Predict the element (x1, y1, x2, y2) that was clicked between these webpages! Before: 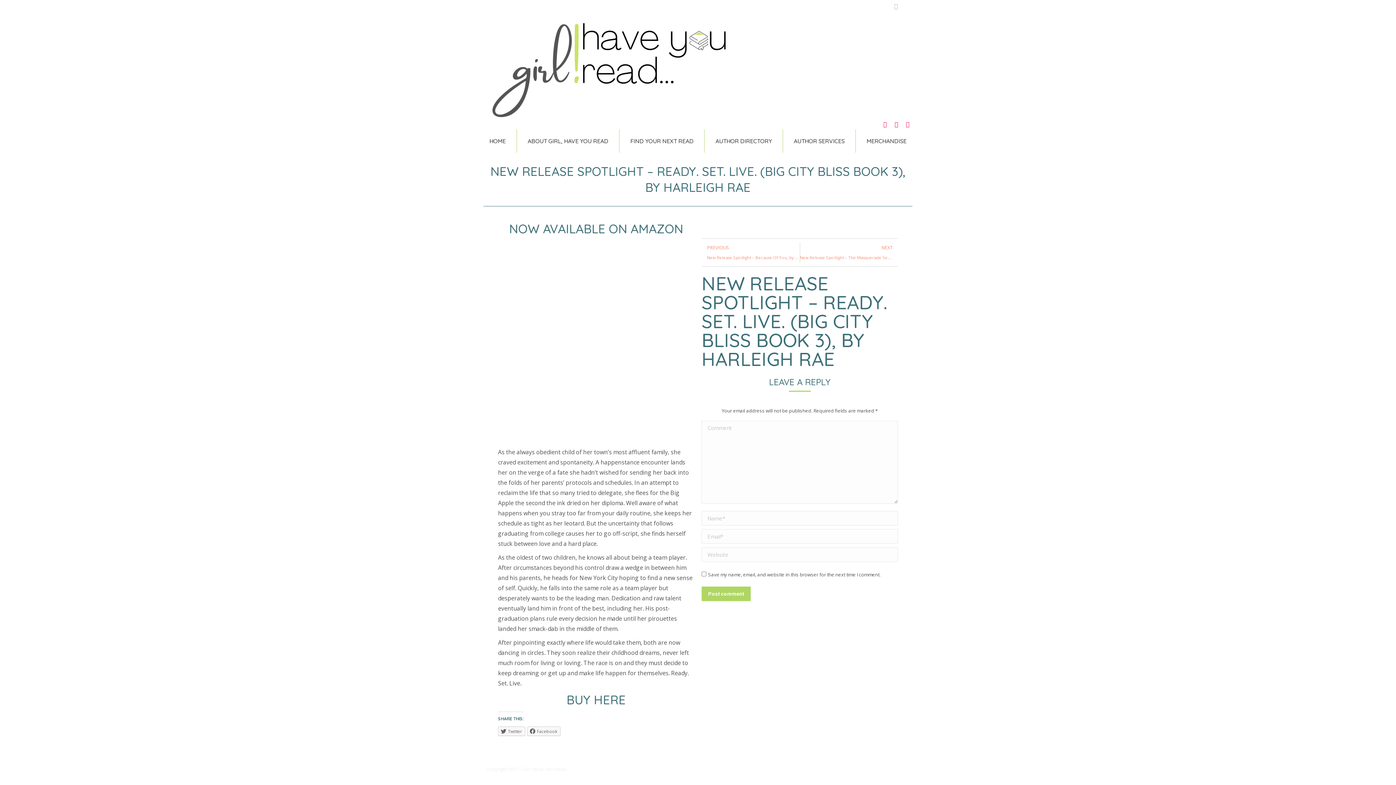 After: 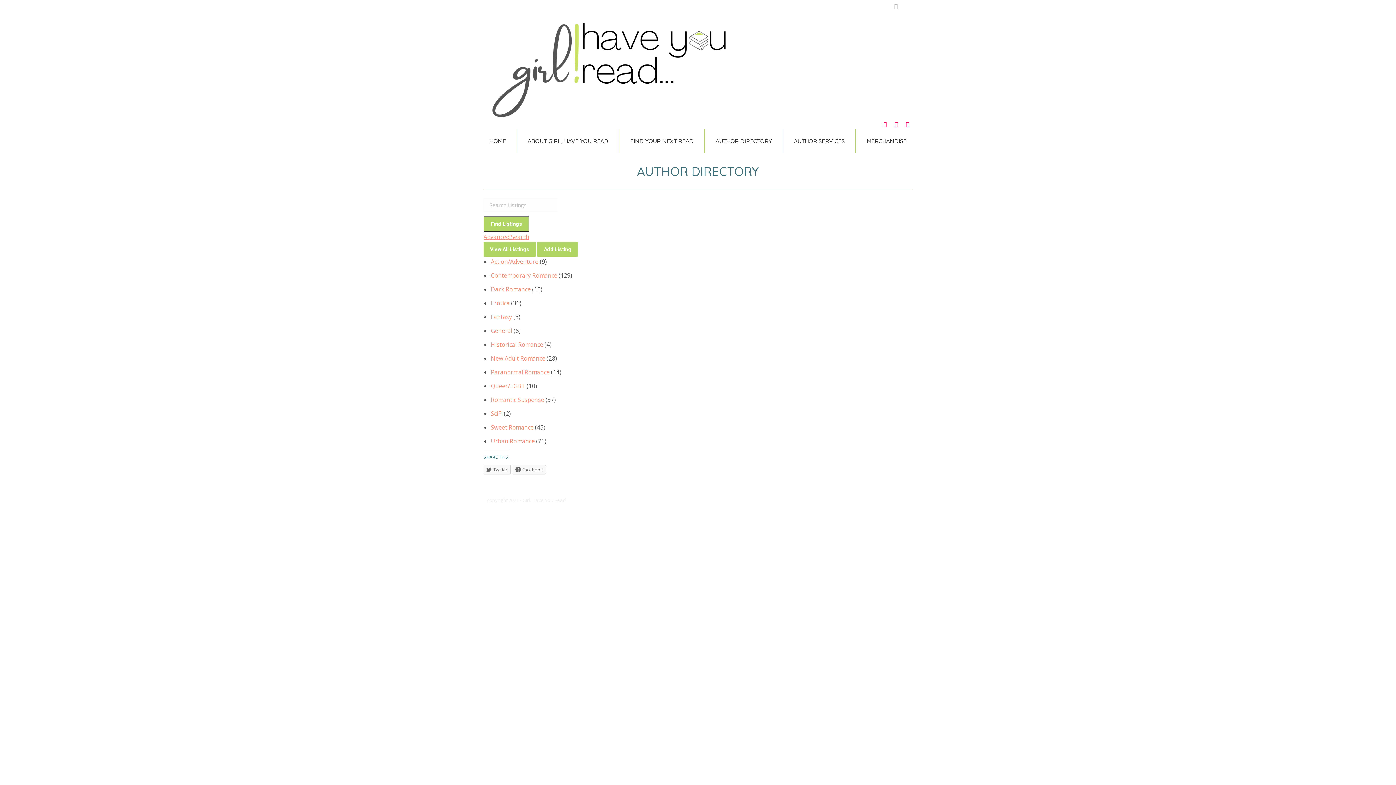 Action: label: AUTHOR DIRECTORY bbox: (709, 135, 777, 146)